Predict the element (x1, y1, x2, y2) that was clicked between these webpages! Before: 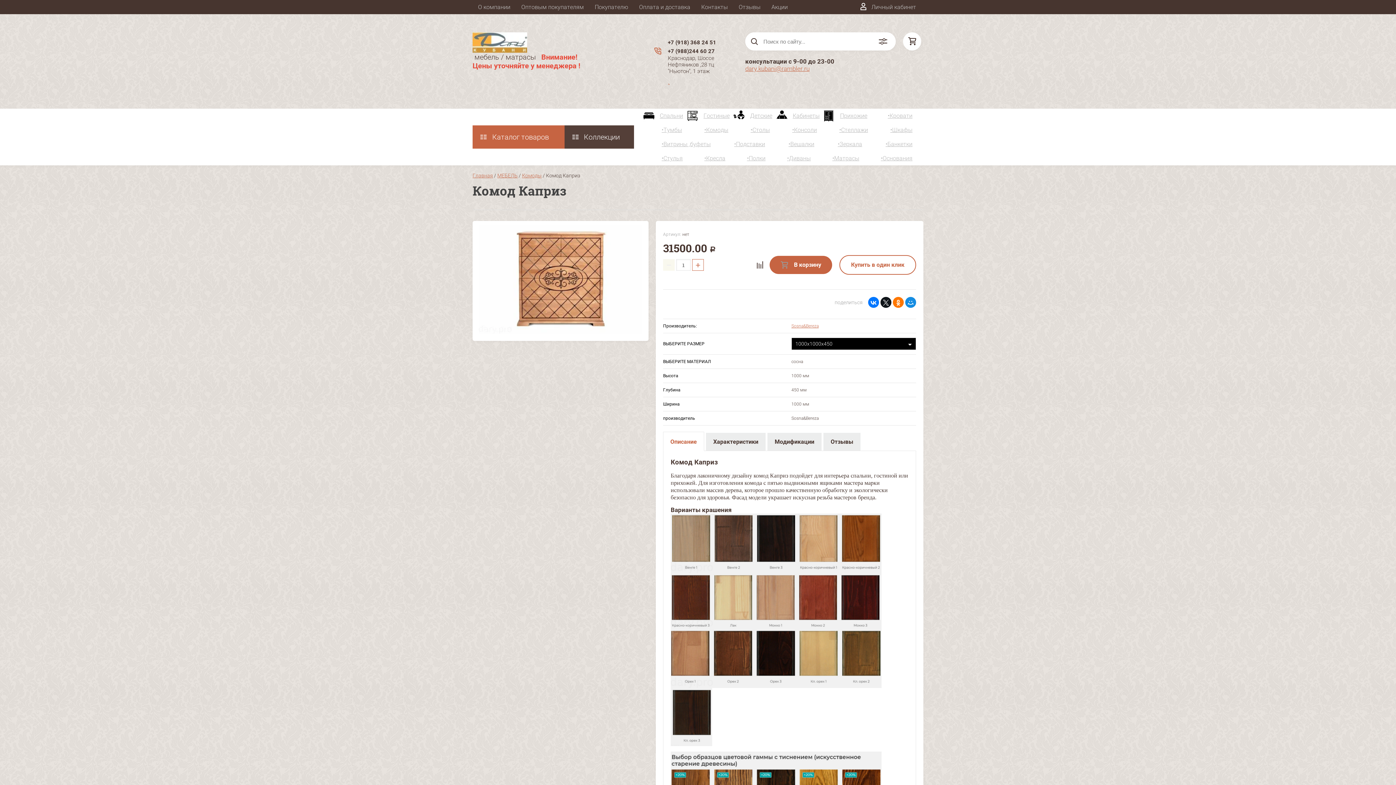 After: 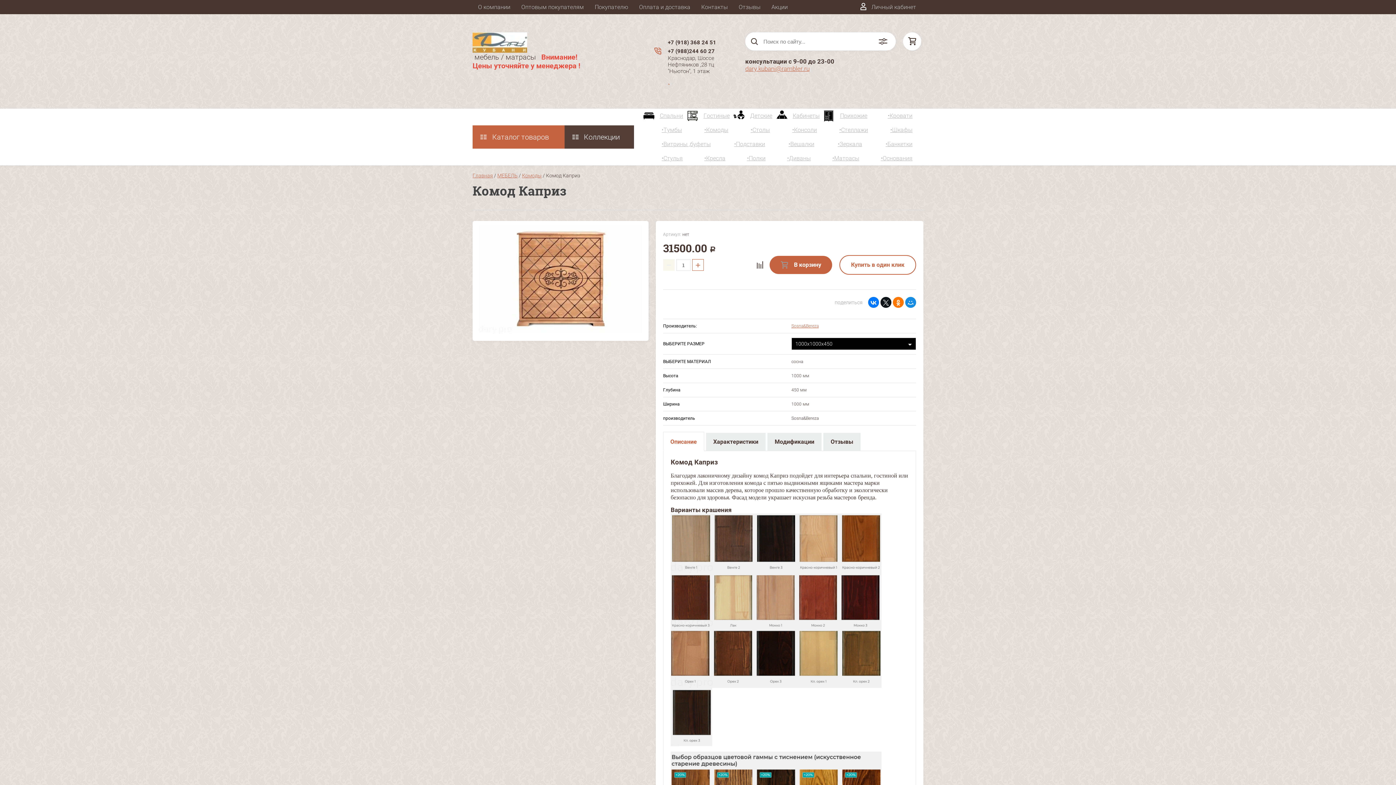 Action: label: − bbox: (663, 259, 674, 270)